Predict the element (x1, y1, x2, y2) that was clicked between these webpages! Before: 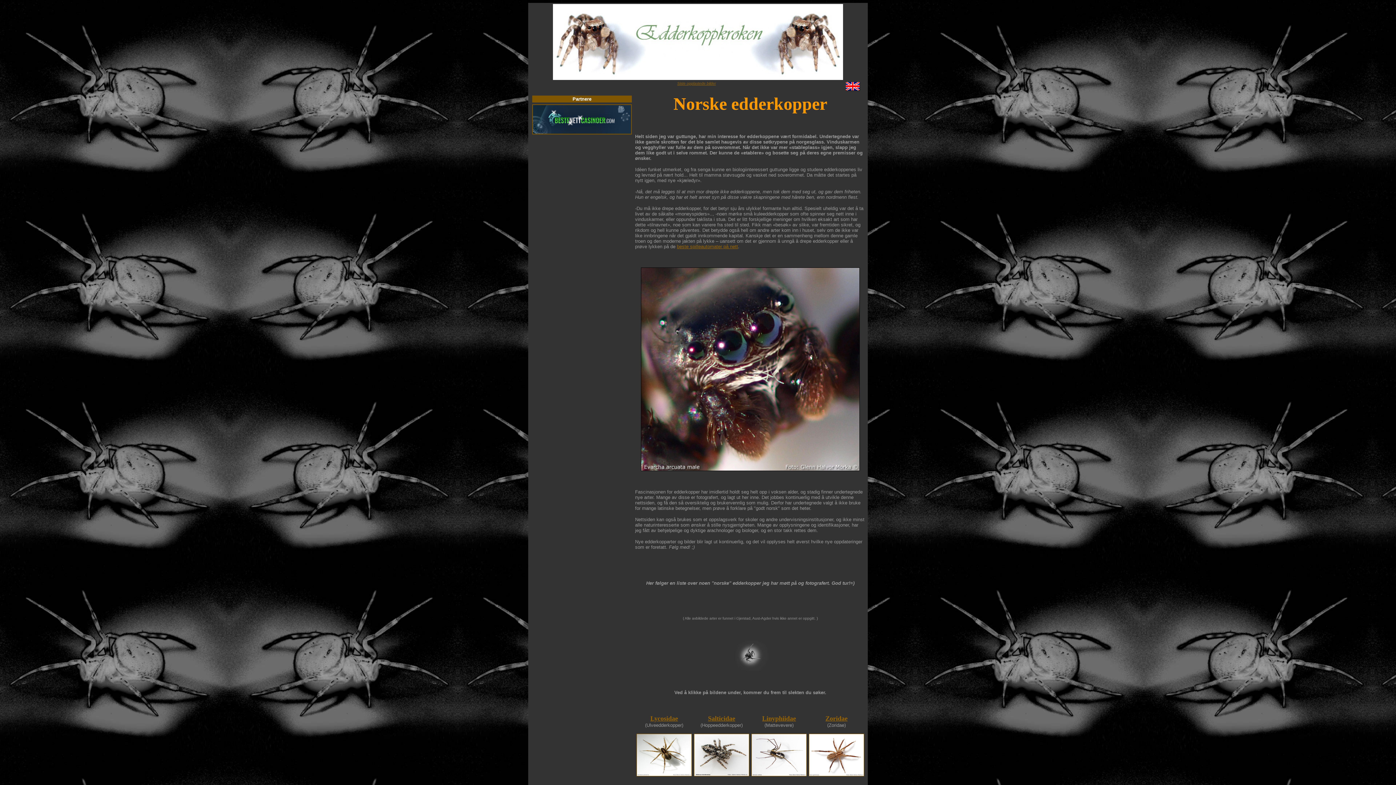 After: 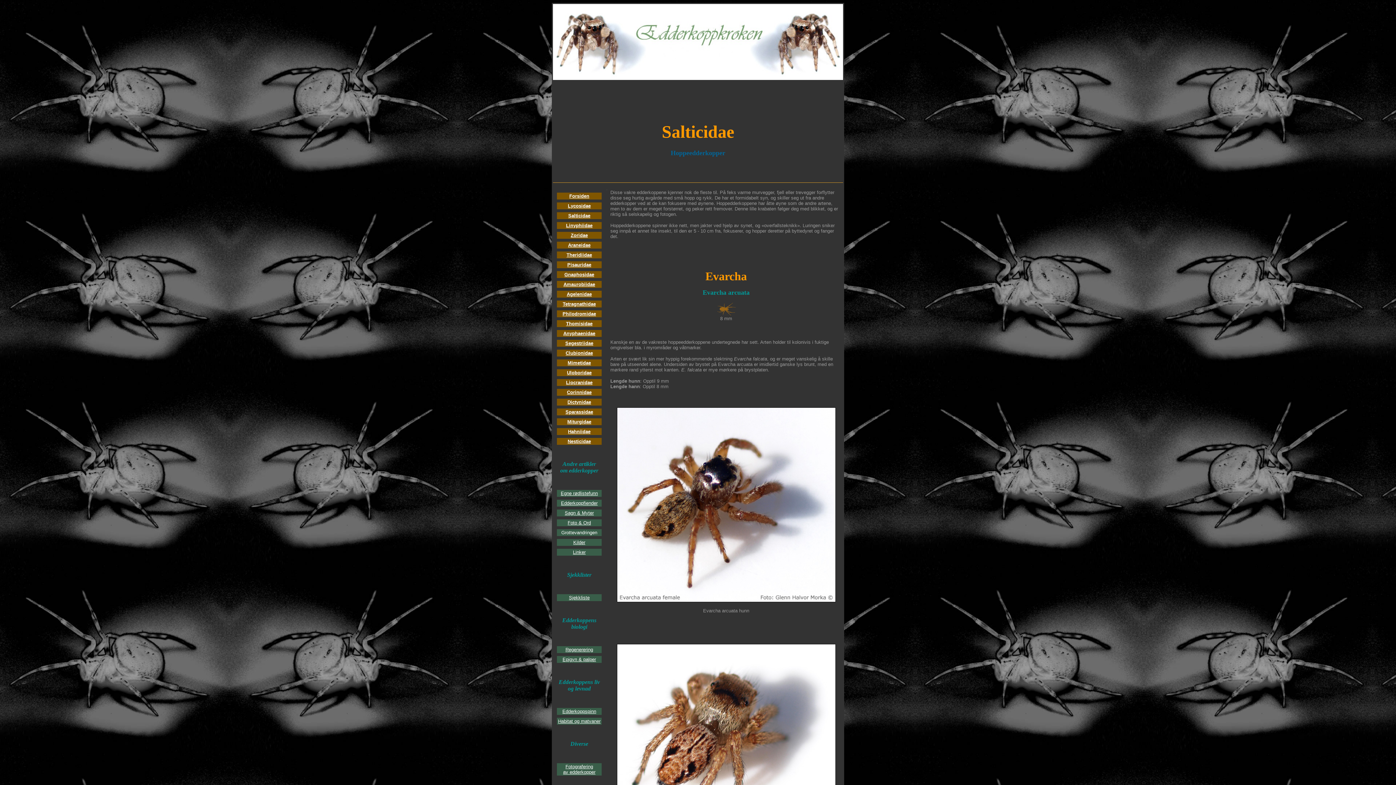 Action: bbox: (694, 771, 749, 777)